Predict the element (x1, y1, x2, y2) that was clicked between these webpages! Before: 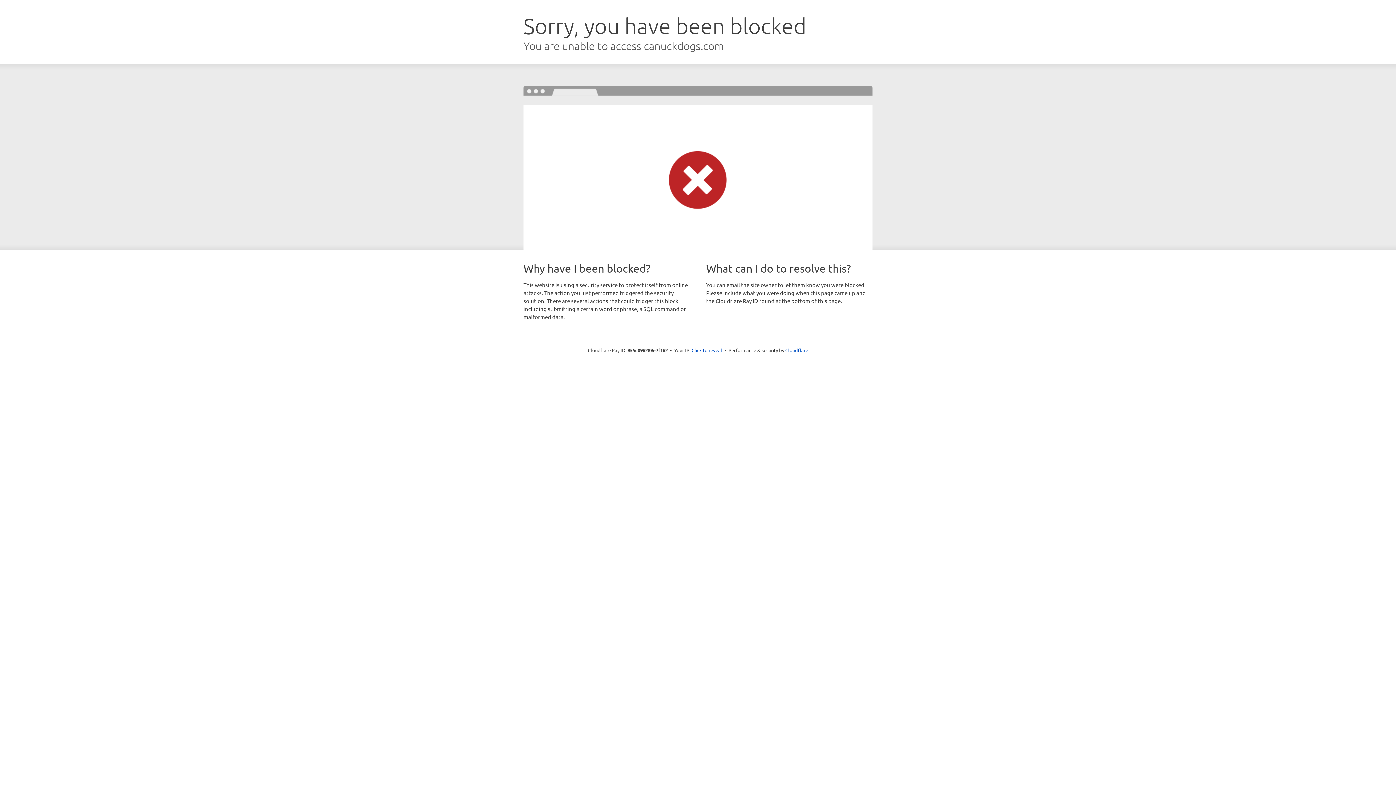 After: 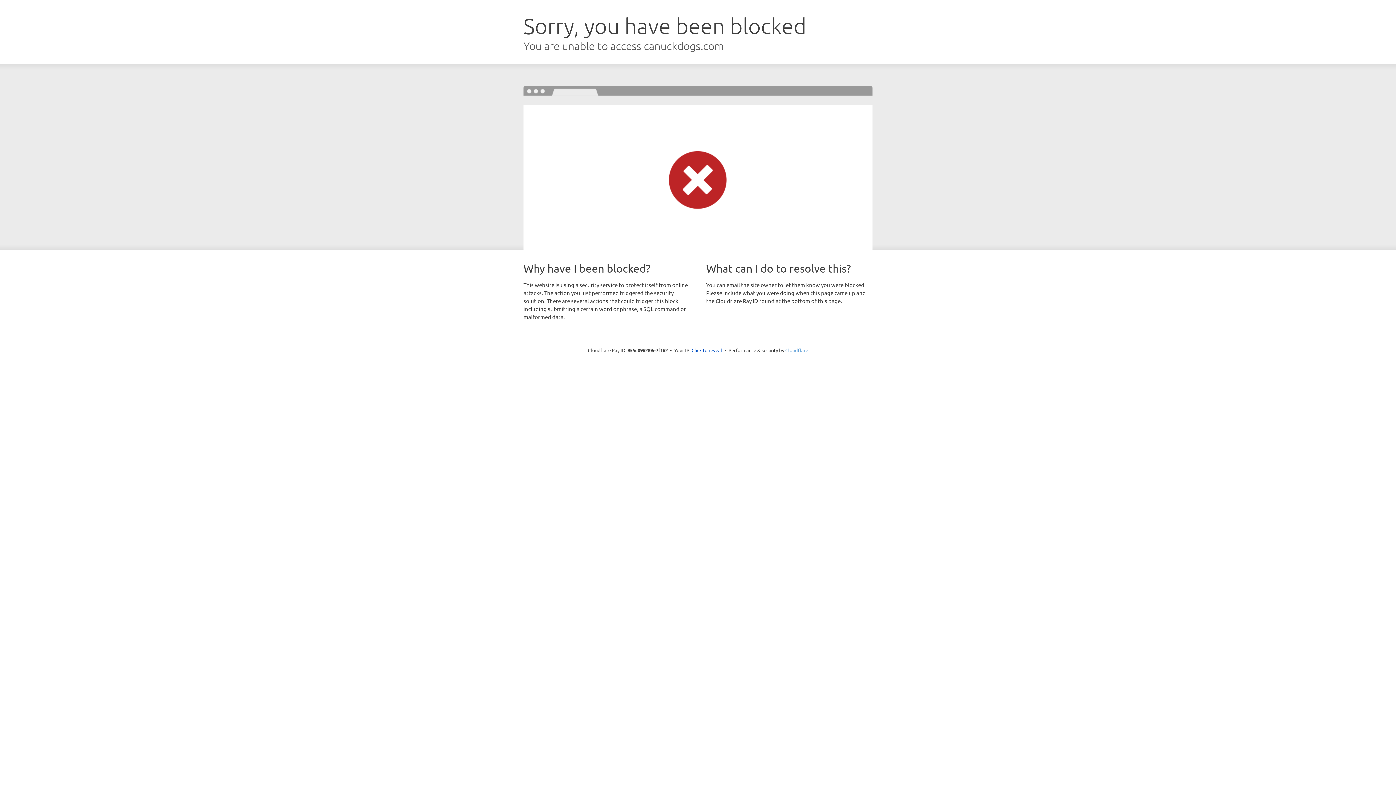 Action: bbox: (785, 347, 808, 353) label: Cloudflare